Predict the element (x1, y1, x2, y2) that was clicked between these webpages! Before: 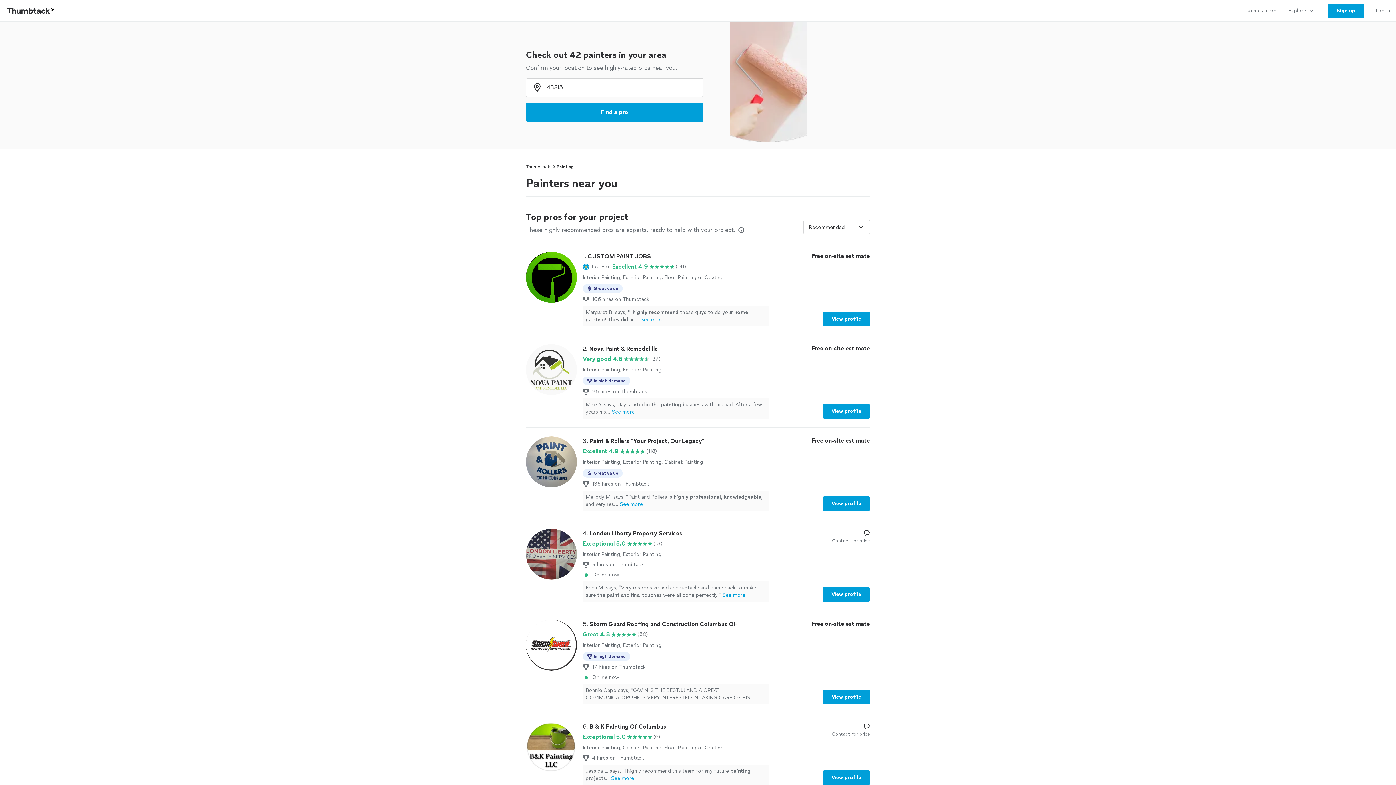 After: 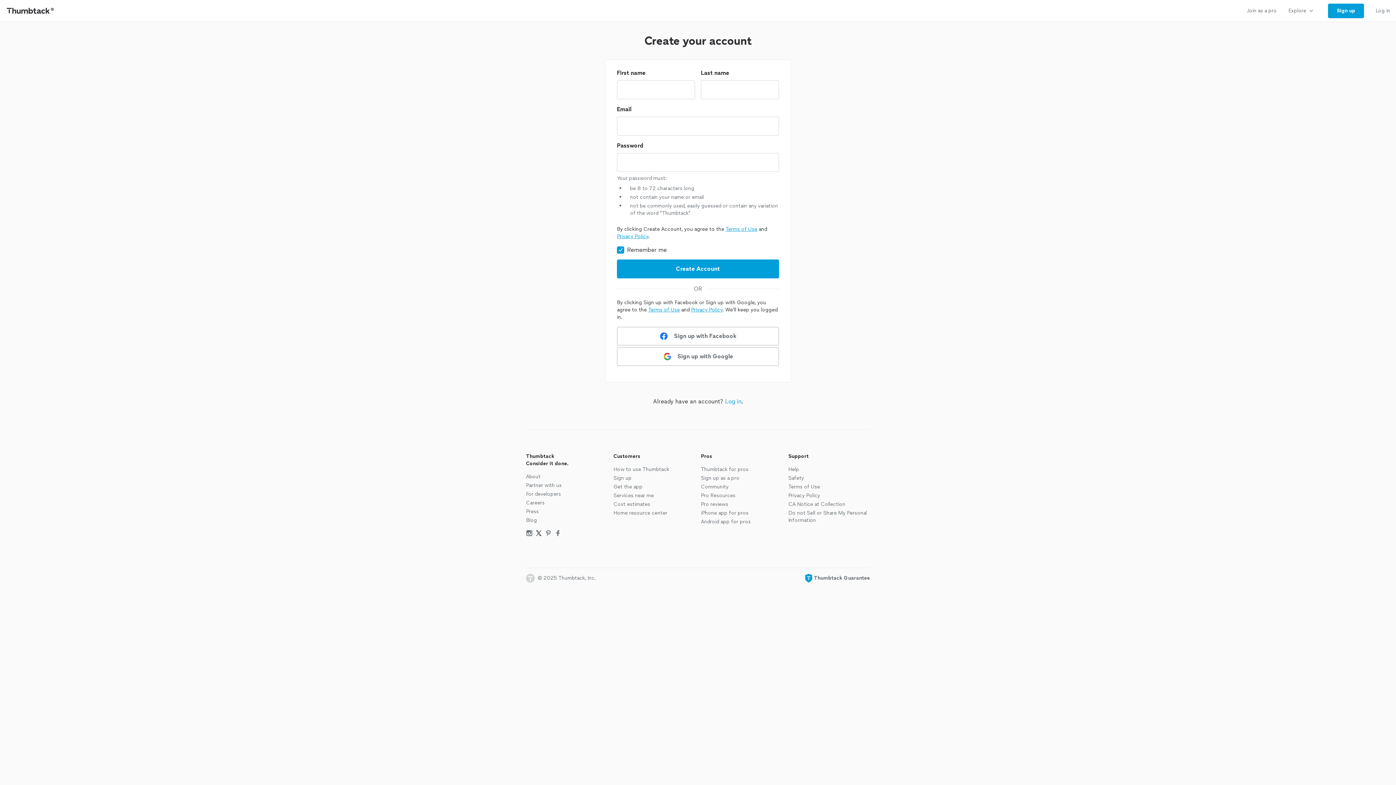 Action: bbox: (1322, 0, 1370, 21) label: Sign up